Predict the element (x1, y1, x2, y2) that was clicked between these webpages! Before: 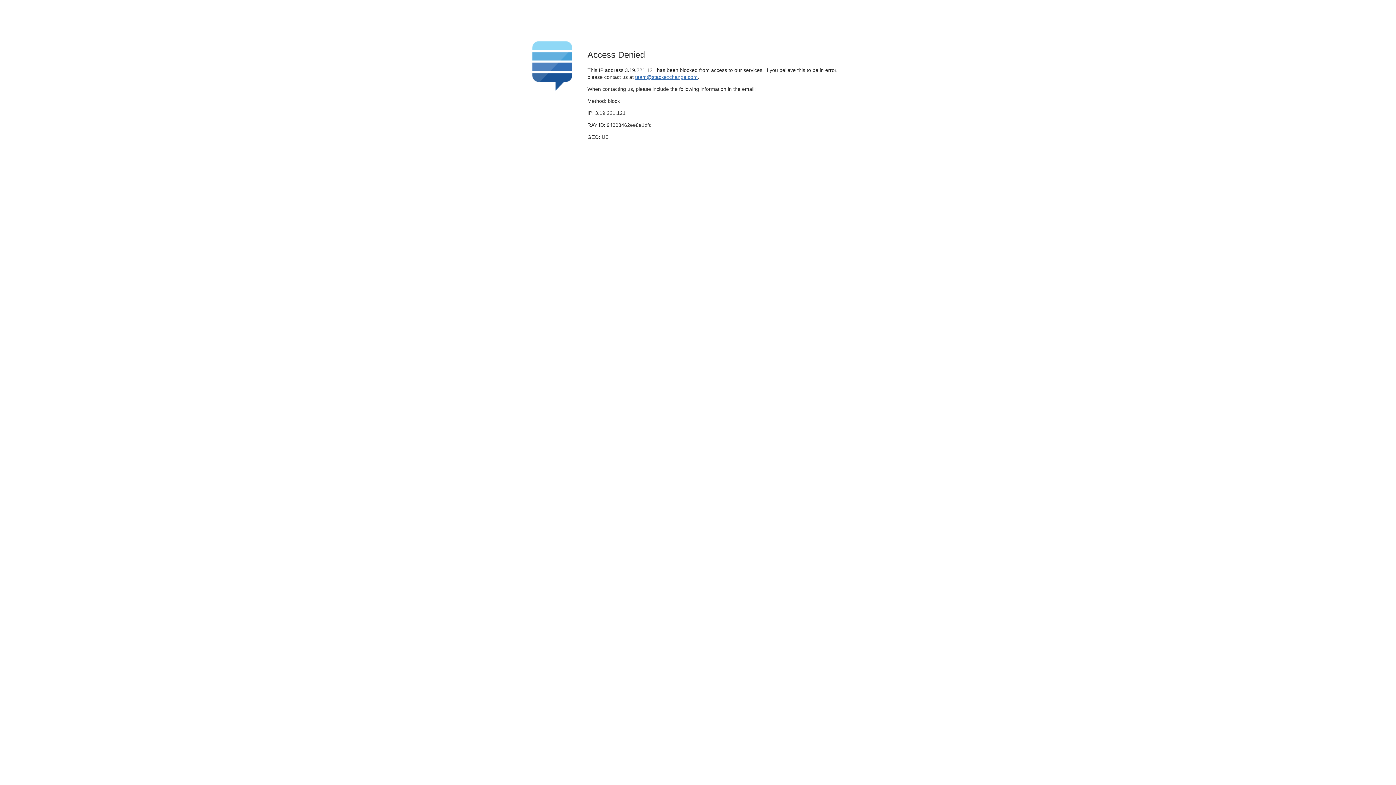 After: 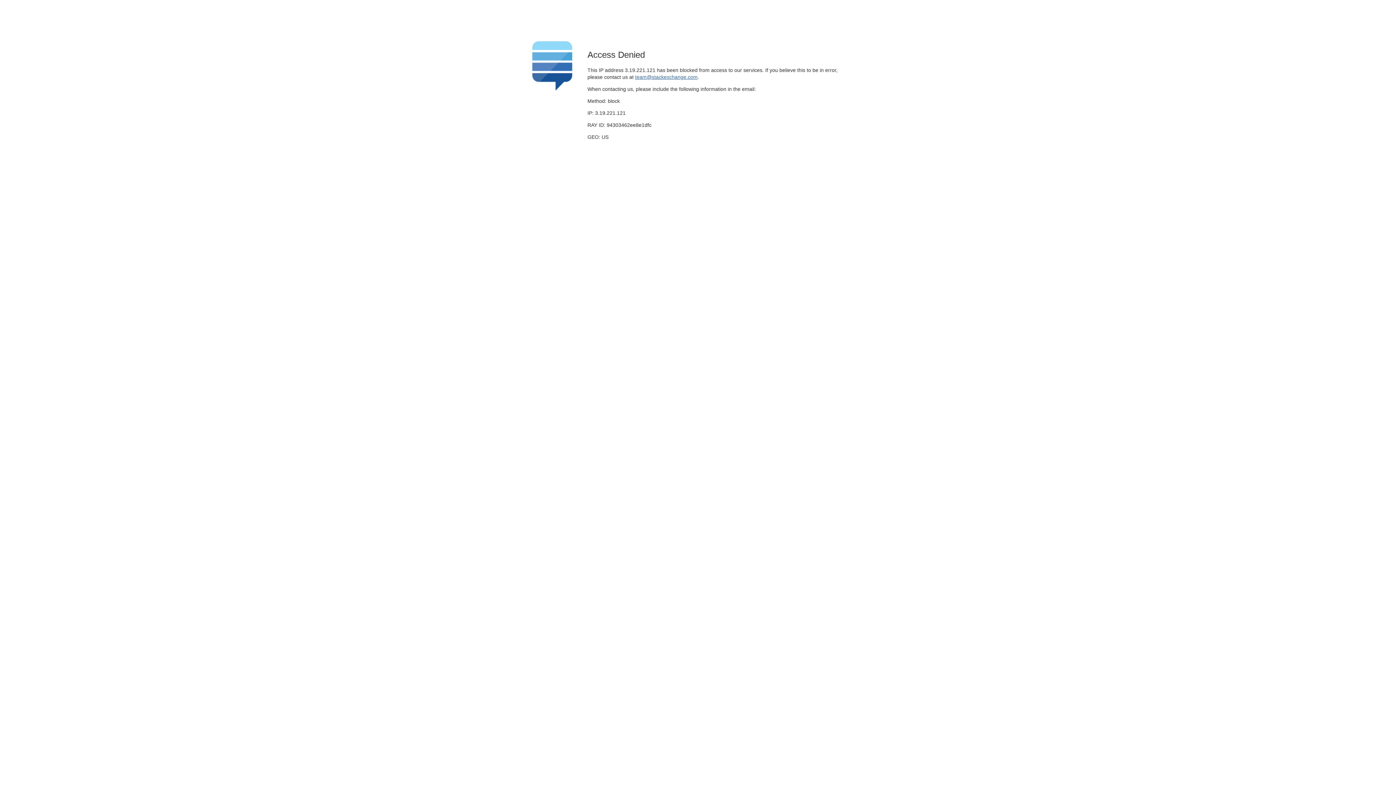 Action: label: team@stackexchange.com bbox: (635, 74, 697, 79)